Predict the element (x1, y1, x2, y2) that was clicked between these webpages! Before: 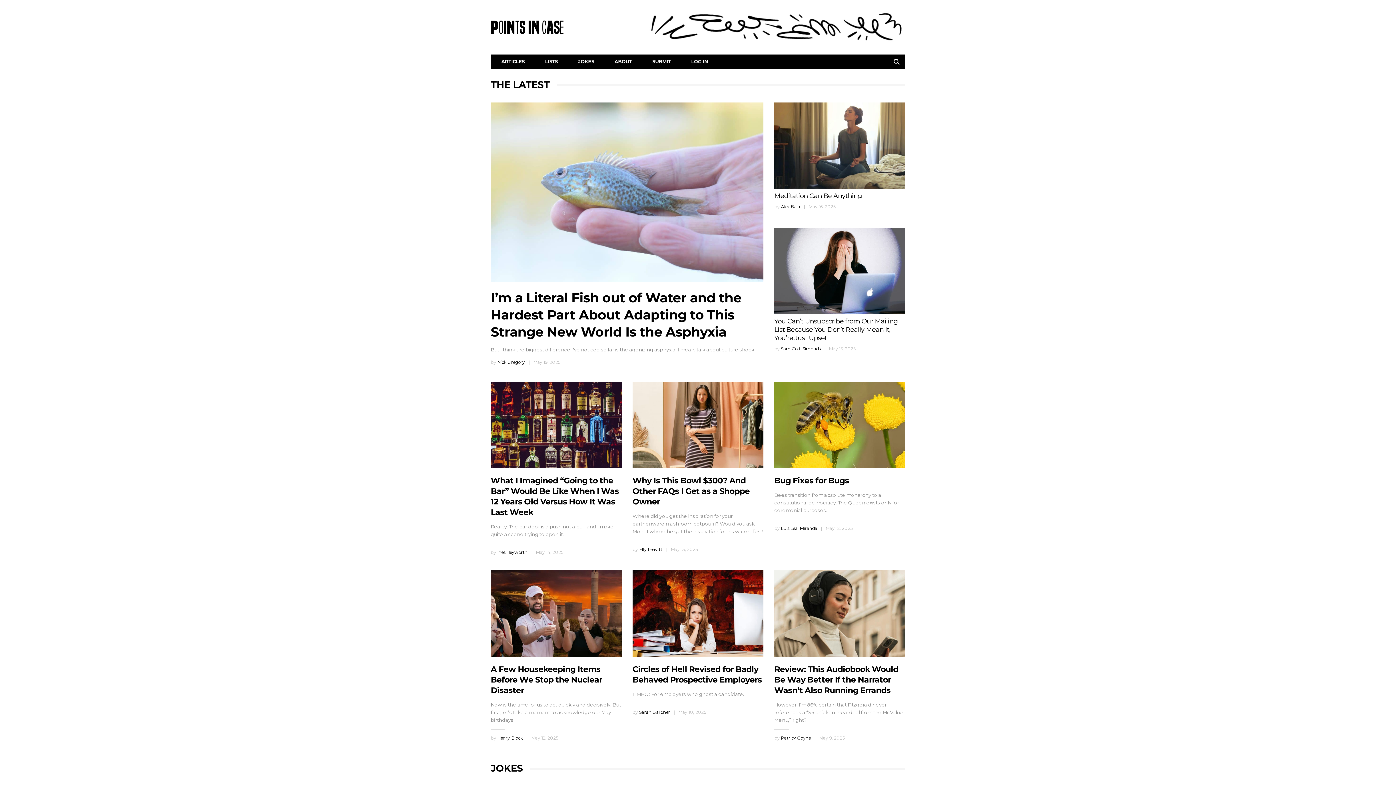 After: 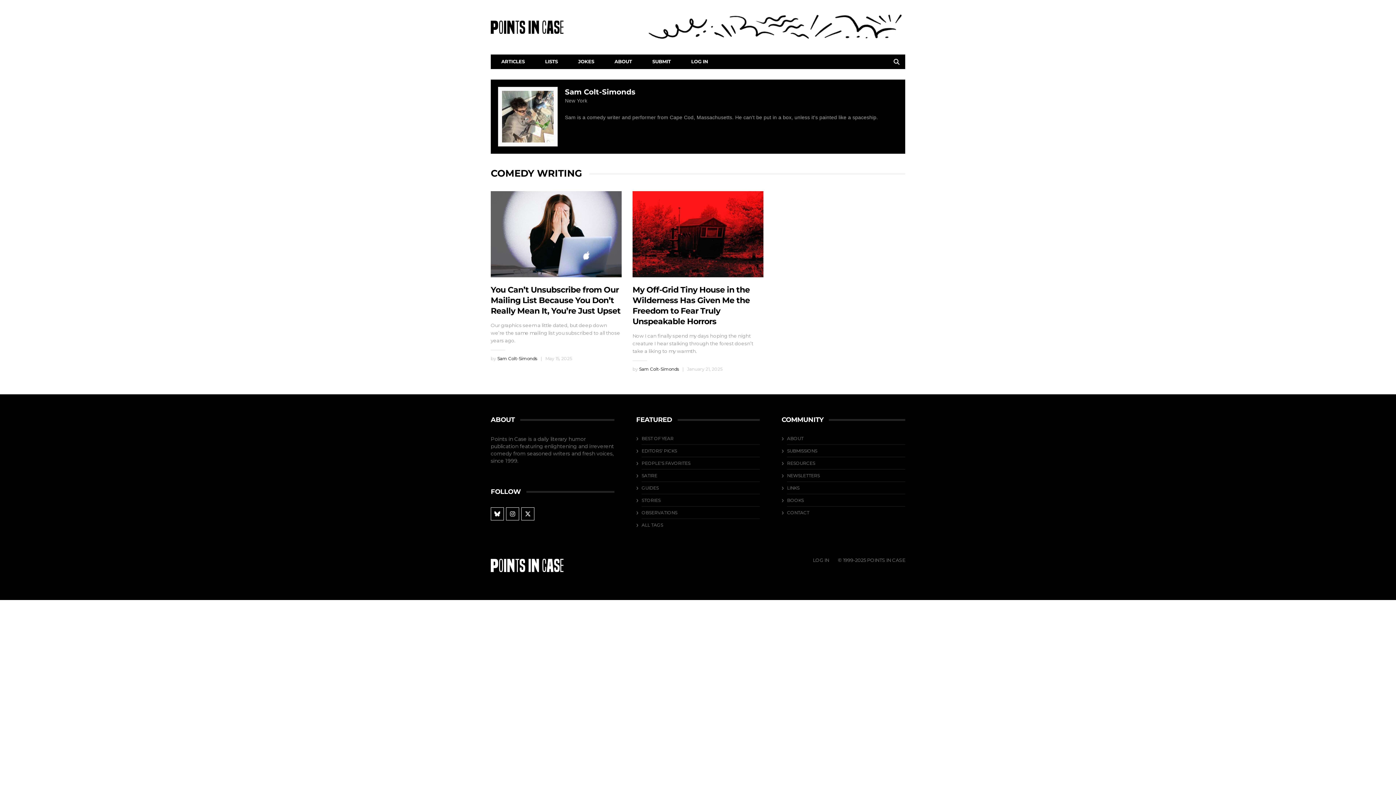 Action: label: Sam Colt-Simonds bbox: (781, 346, 820, 351)